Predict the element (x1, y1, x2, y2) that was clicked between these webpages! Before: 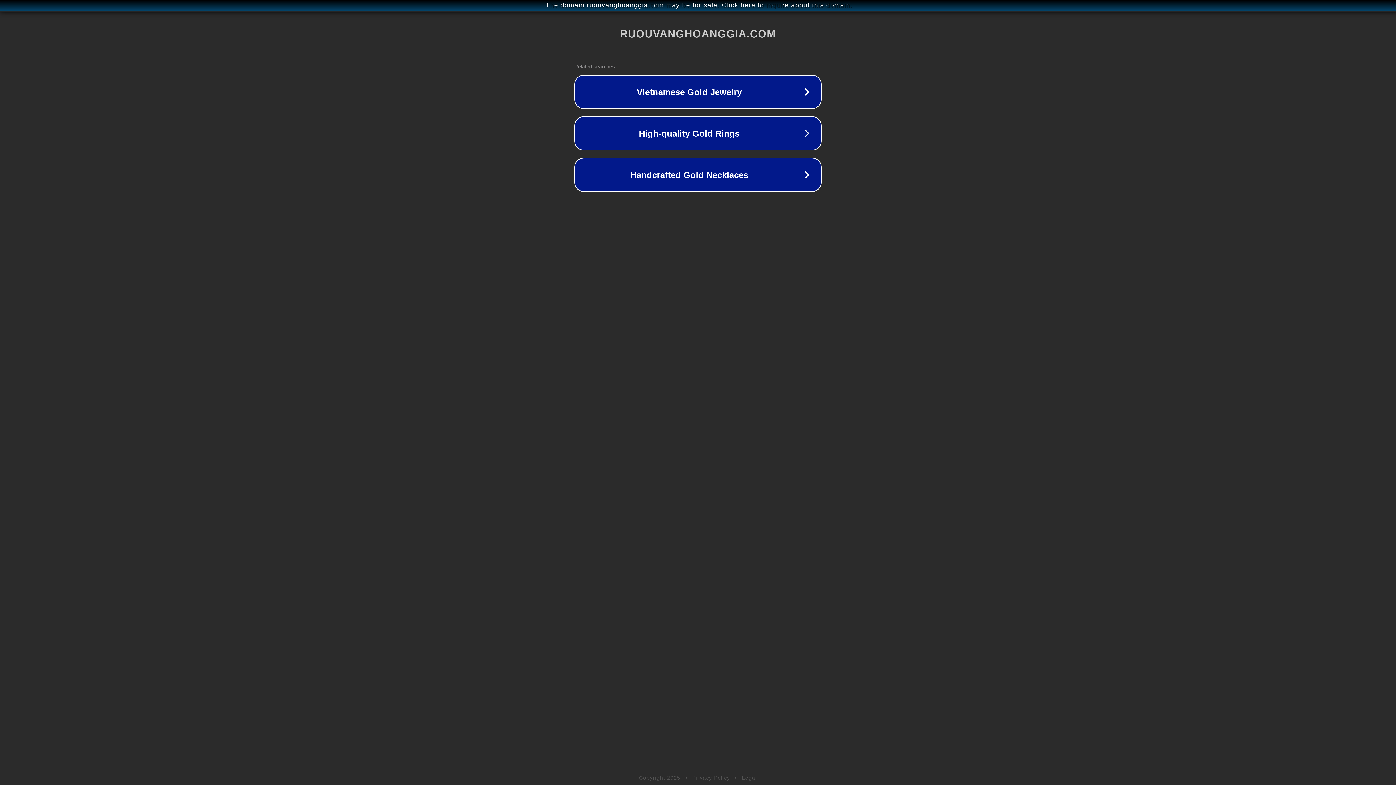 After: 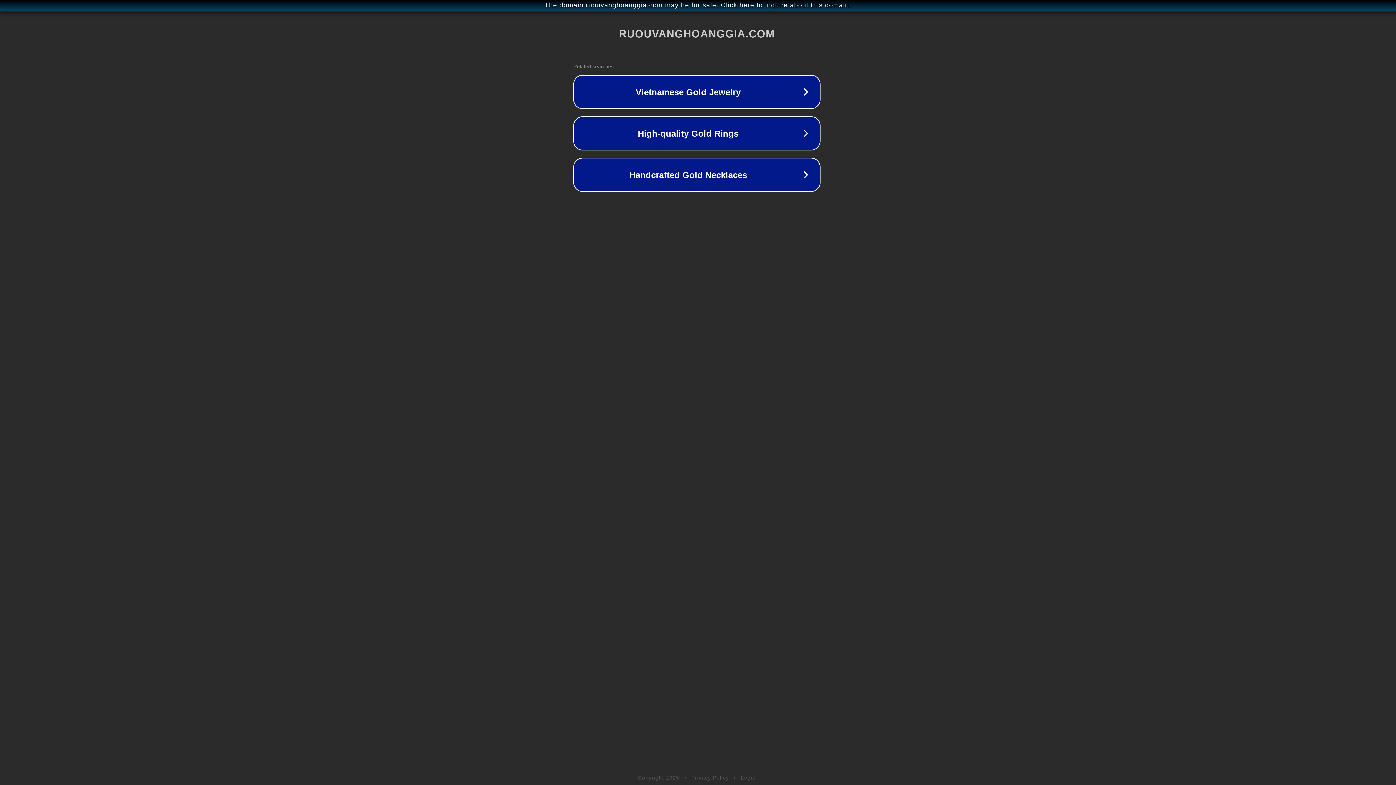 Action: bbox: (1, 1, 1397, 9) label: The domain ruouvanghoanggia.com may be for sale. Click here to inquire about this domain.